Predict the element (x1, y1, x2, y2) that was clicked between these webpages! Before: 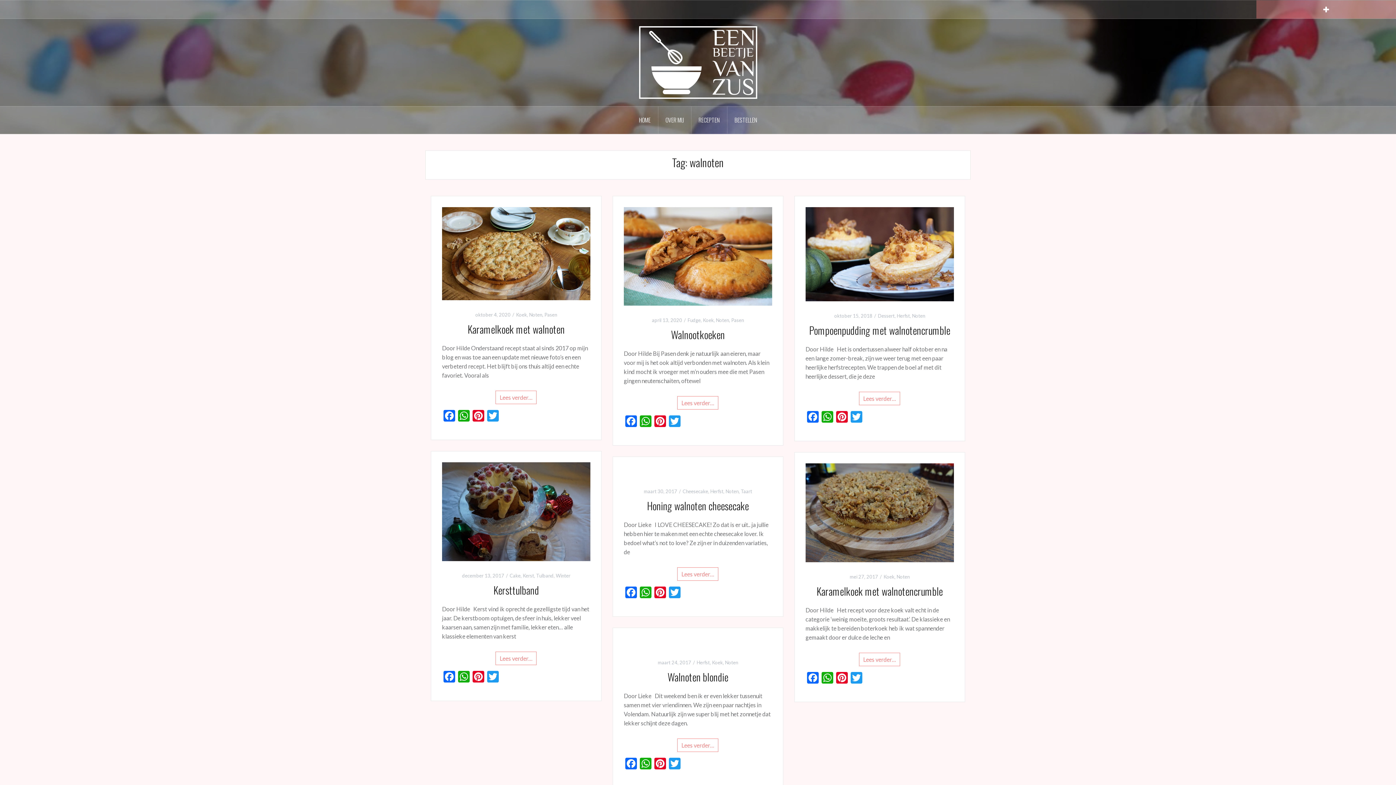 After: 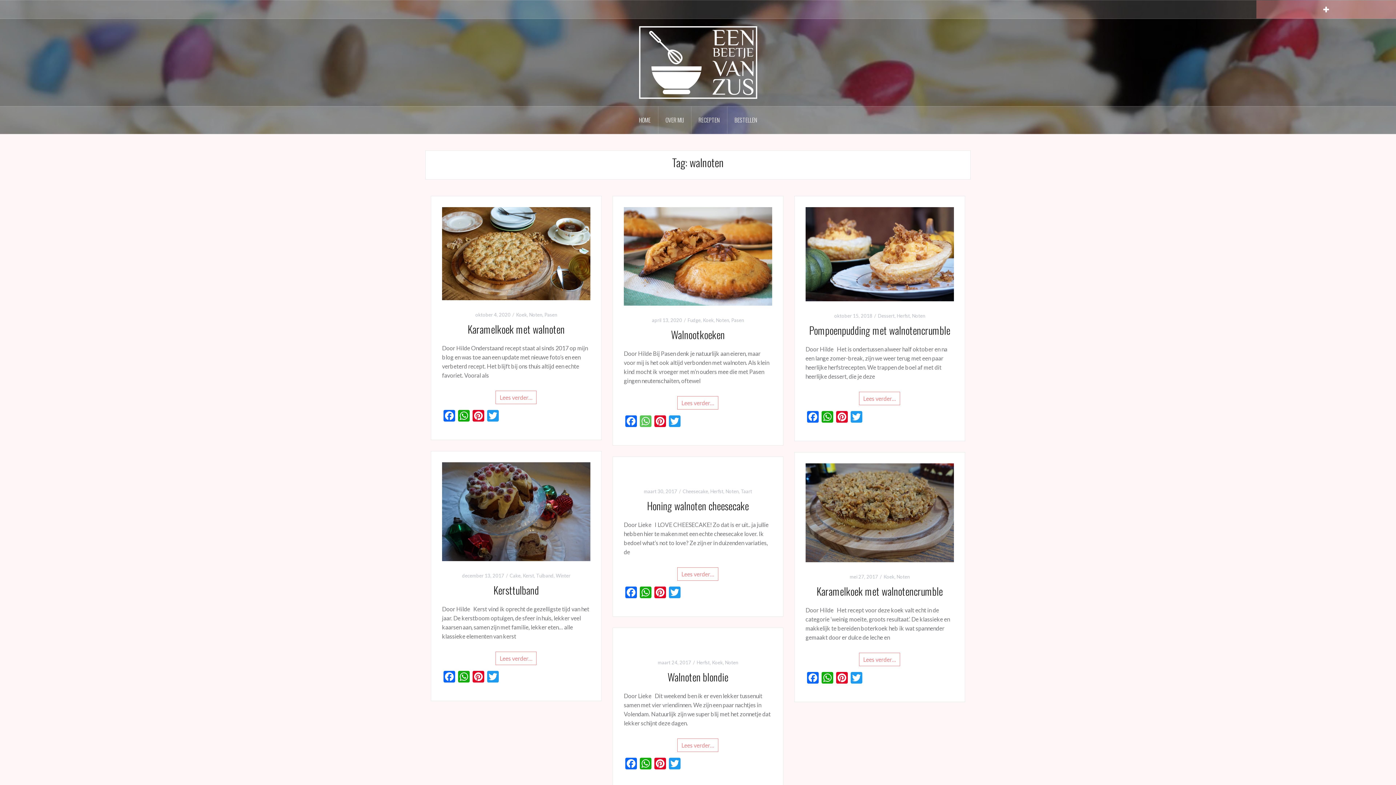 Action: label: WhatsApp bbox: (638, 415, 653, 428)